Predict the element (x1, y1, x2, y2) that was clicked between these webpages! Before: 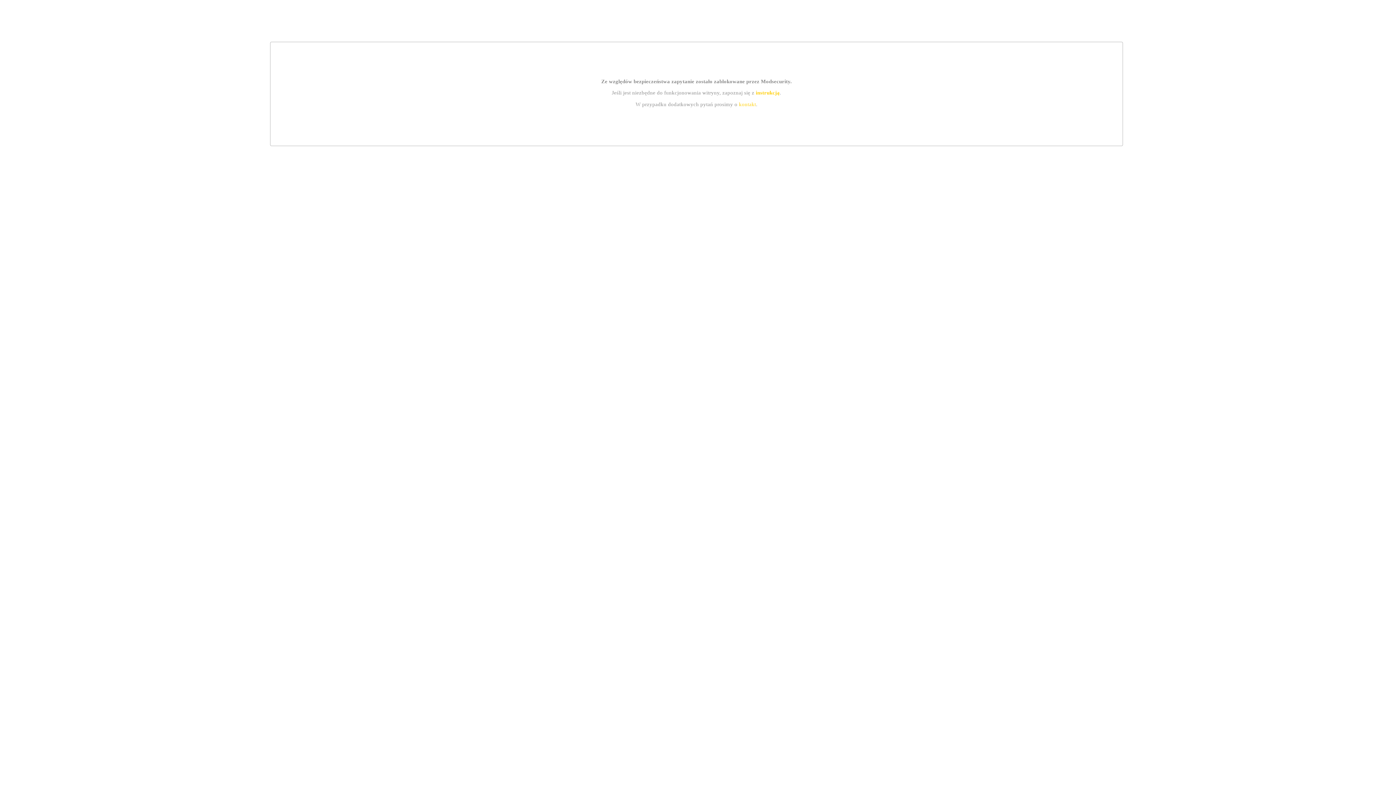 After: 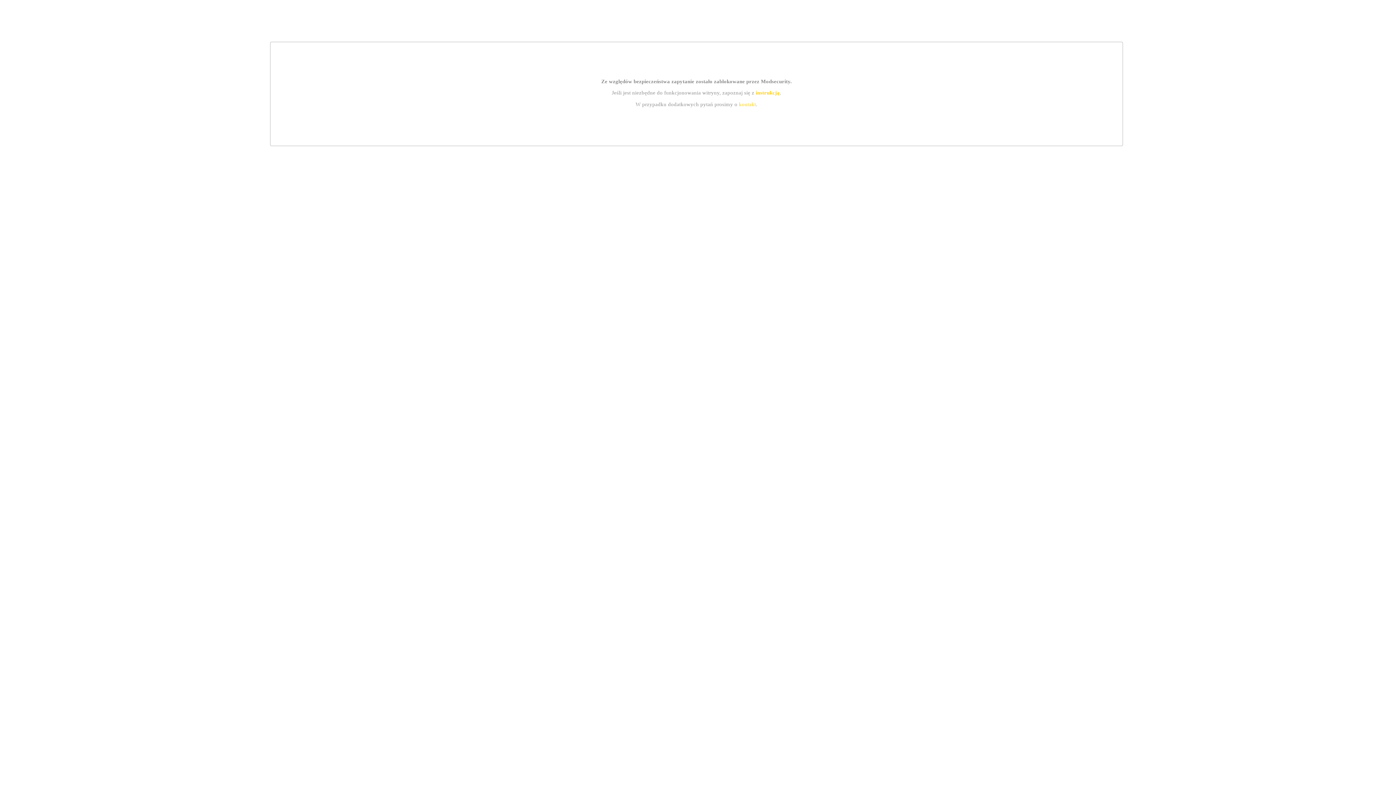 Action: label: kontakt bbox: (739, 101, 756, 107)